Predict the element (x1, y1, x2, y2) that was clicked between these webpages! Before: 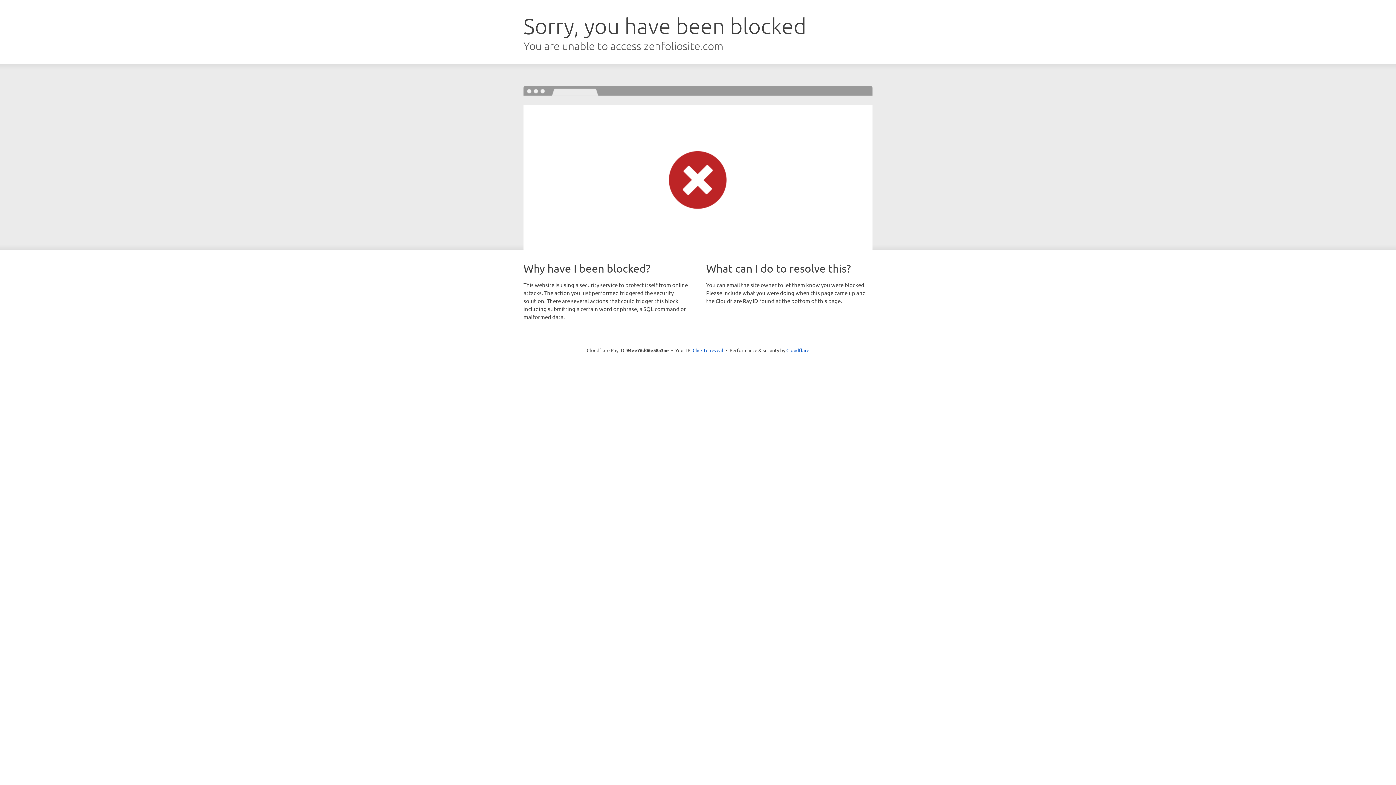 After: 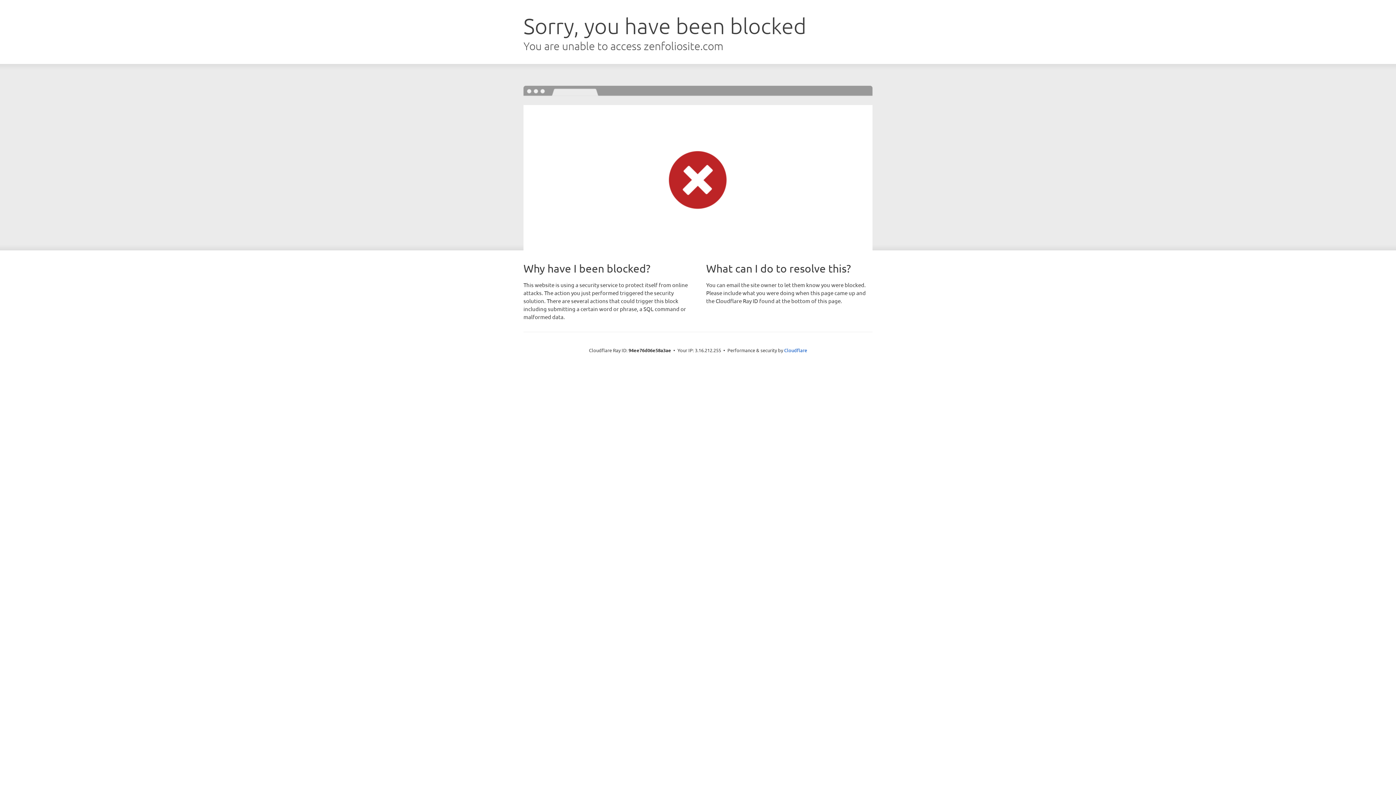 Action: label: Click to reveal bbox: (692, 346, 723, 353)